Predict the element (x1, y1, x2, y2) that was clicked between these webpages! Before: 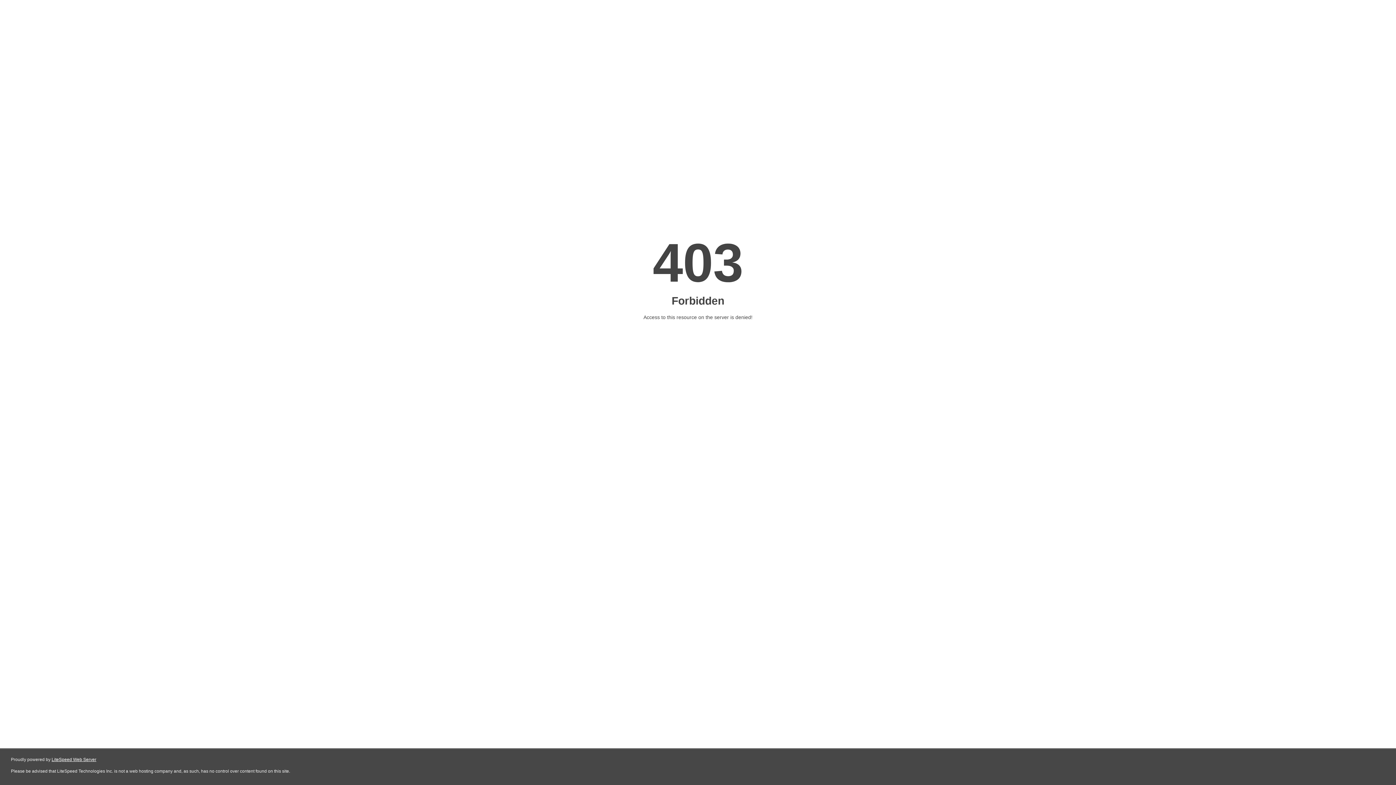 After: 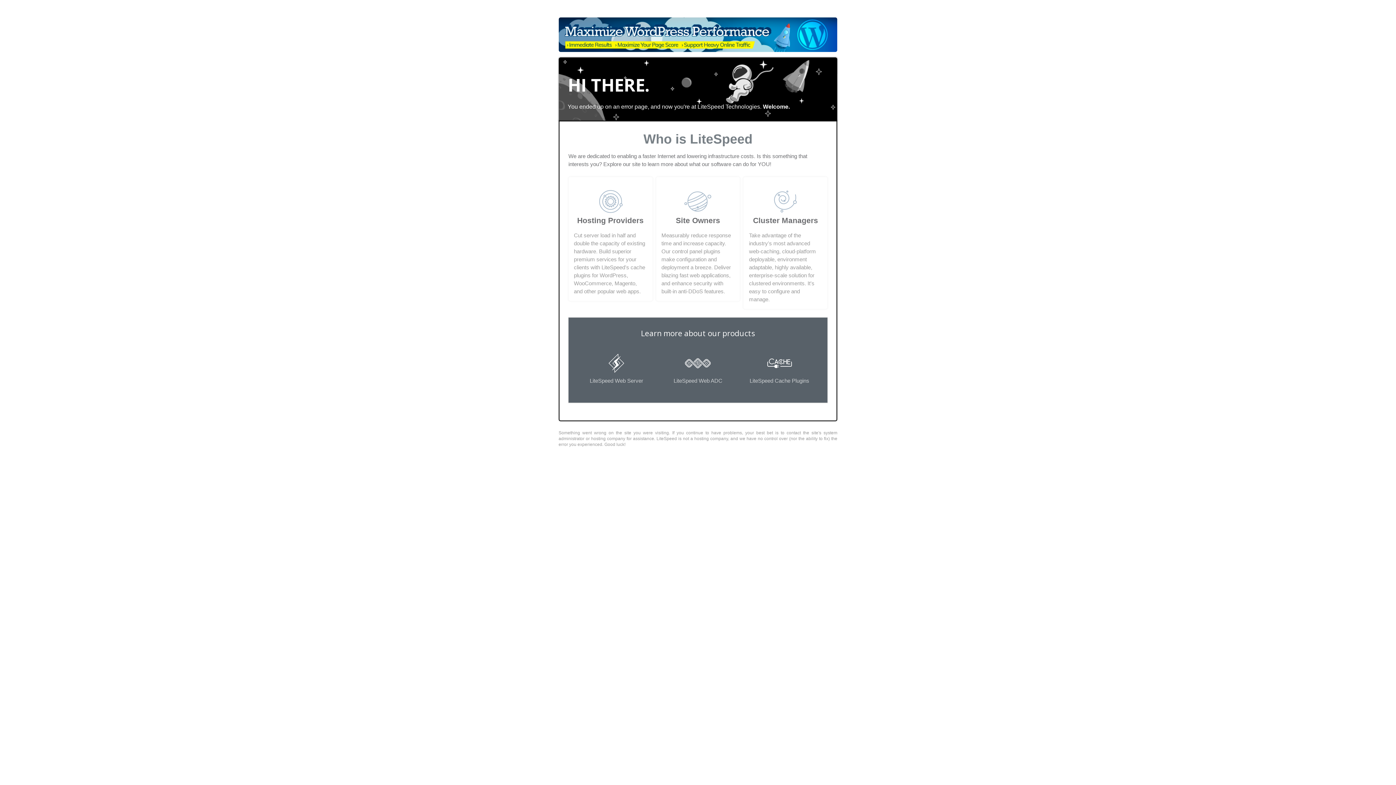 Action: label: LiteSpeed Web Server bbox: (51, 757, 96, 762)